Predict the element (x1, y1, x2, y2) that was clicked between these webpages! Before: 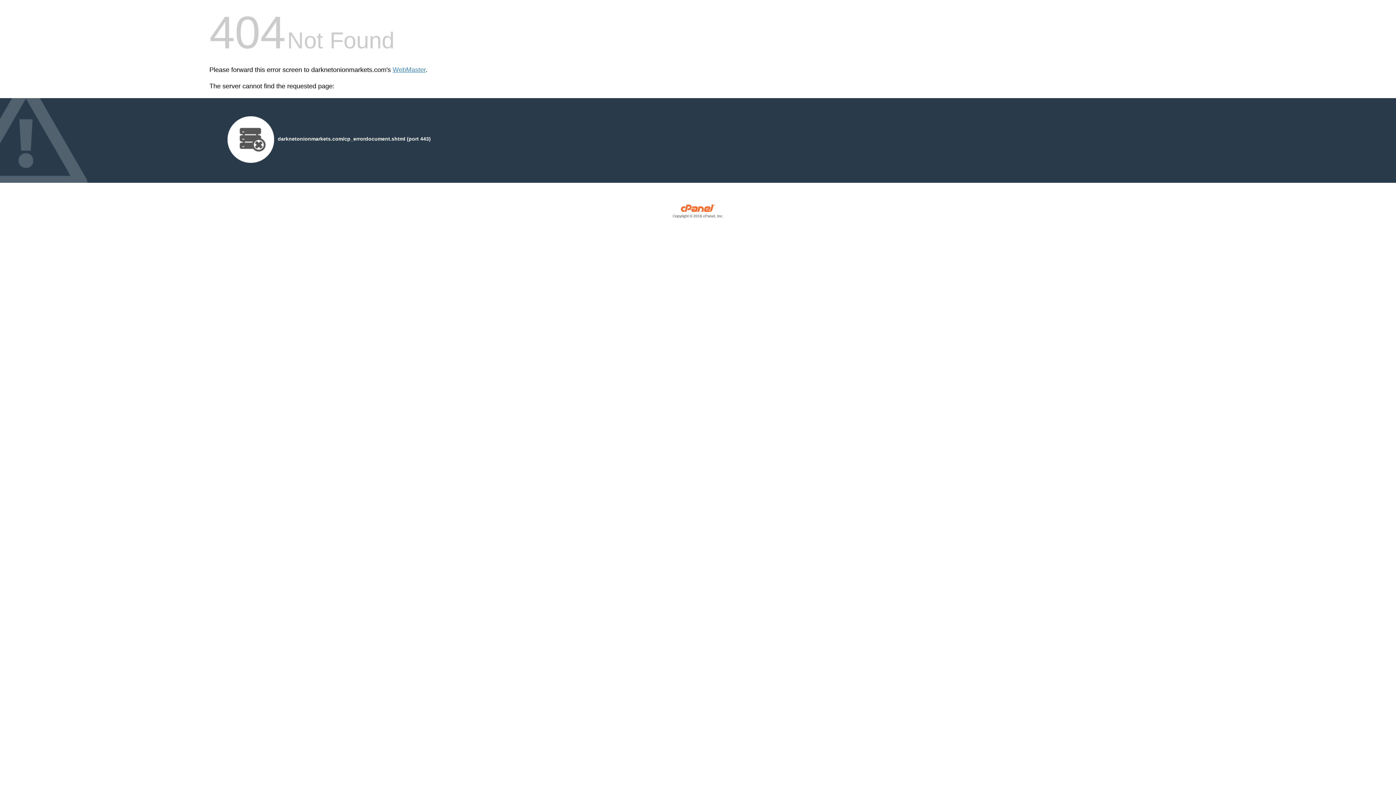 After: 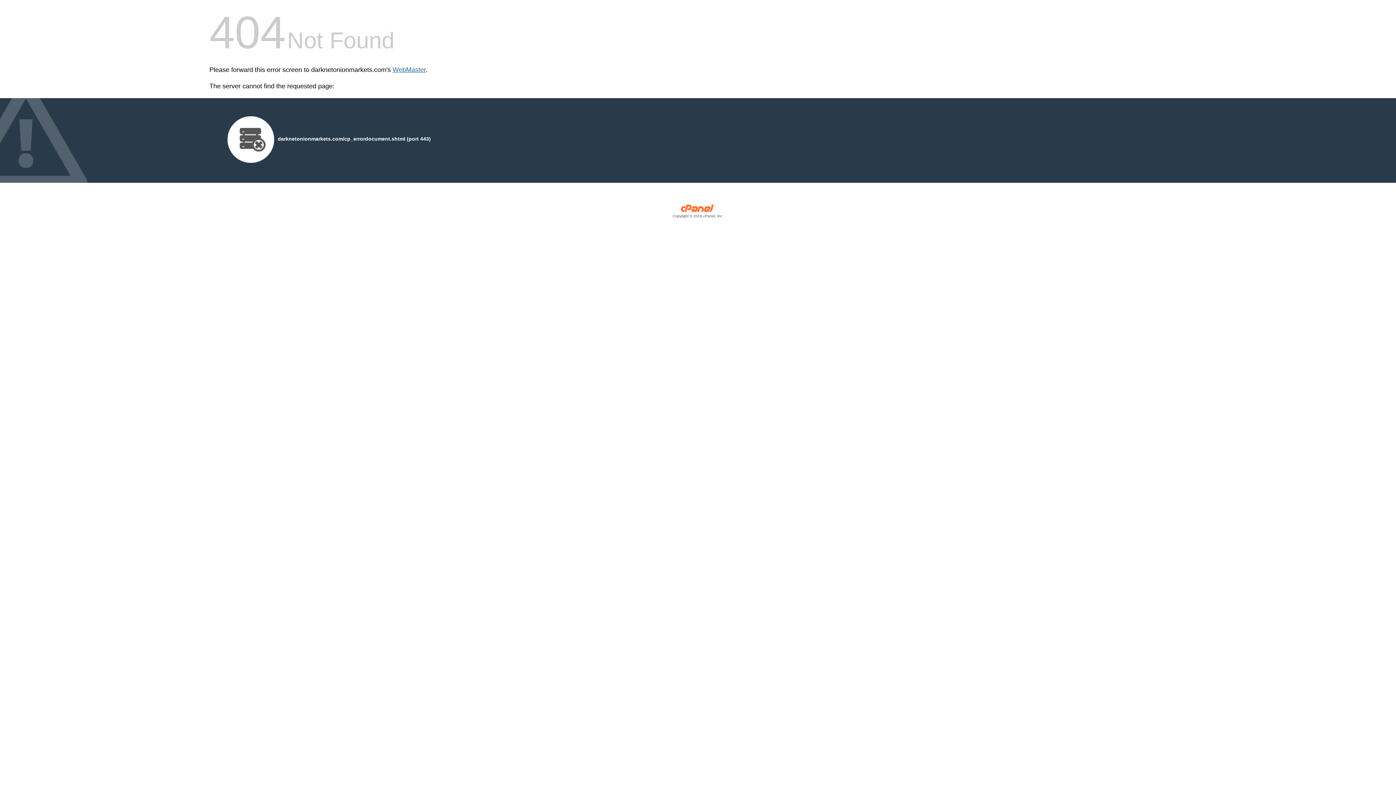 Action: label: WebMaster bbox: (392, 66, 425, 73)